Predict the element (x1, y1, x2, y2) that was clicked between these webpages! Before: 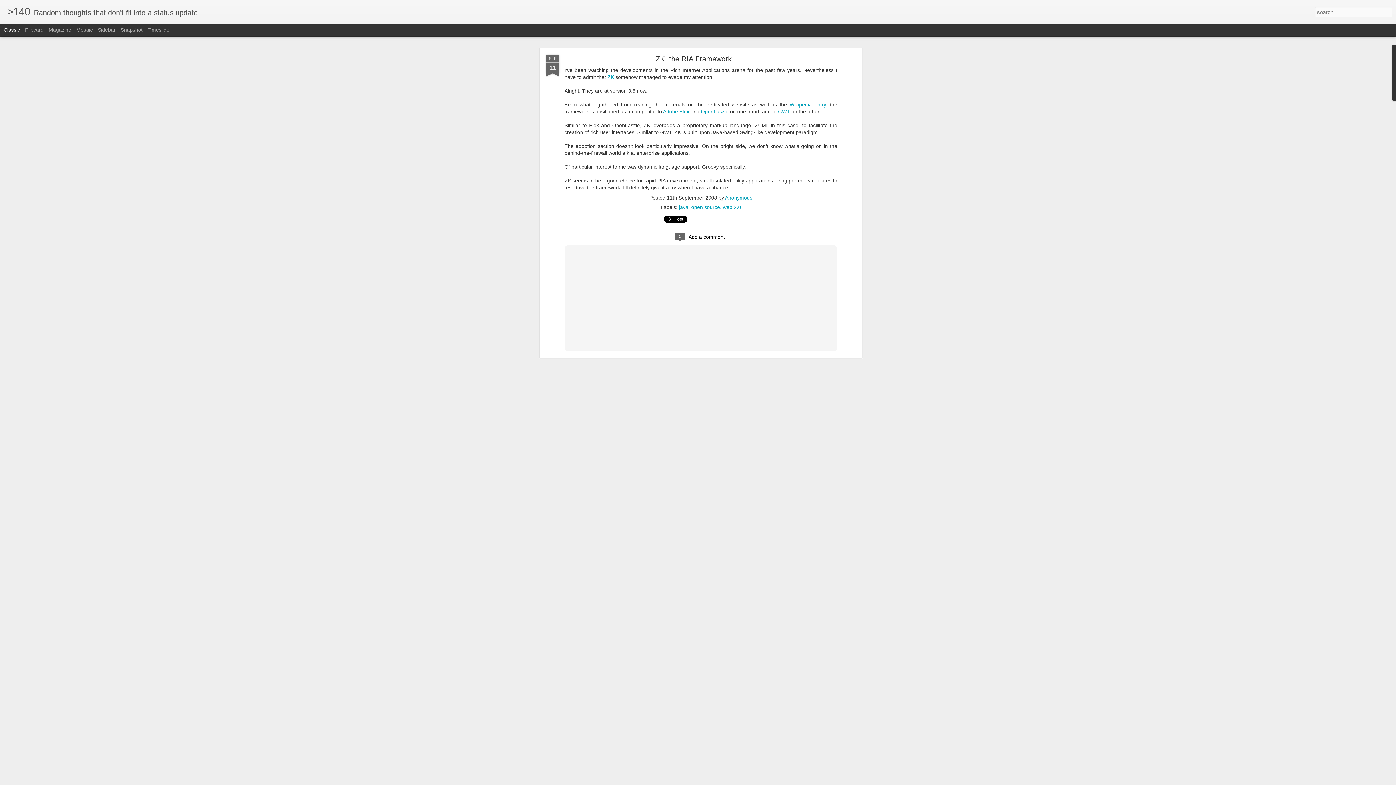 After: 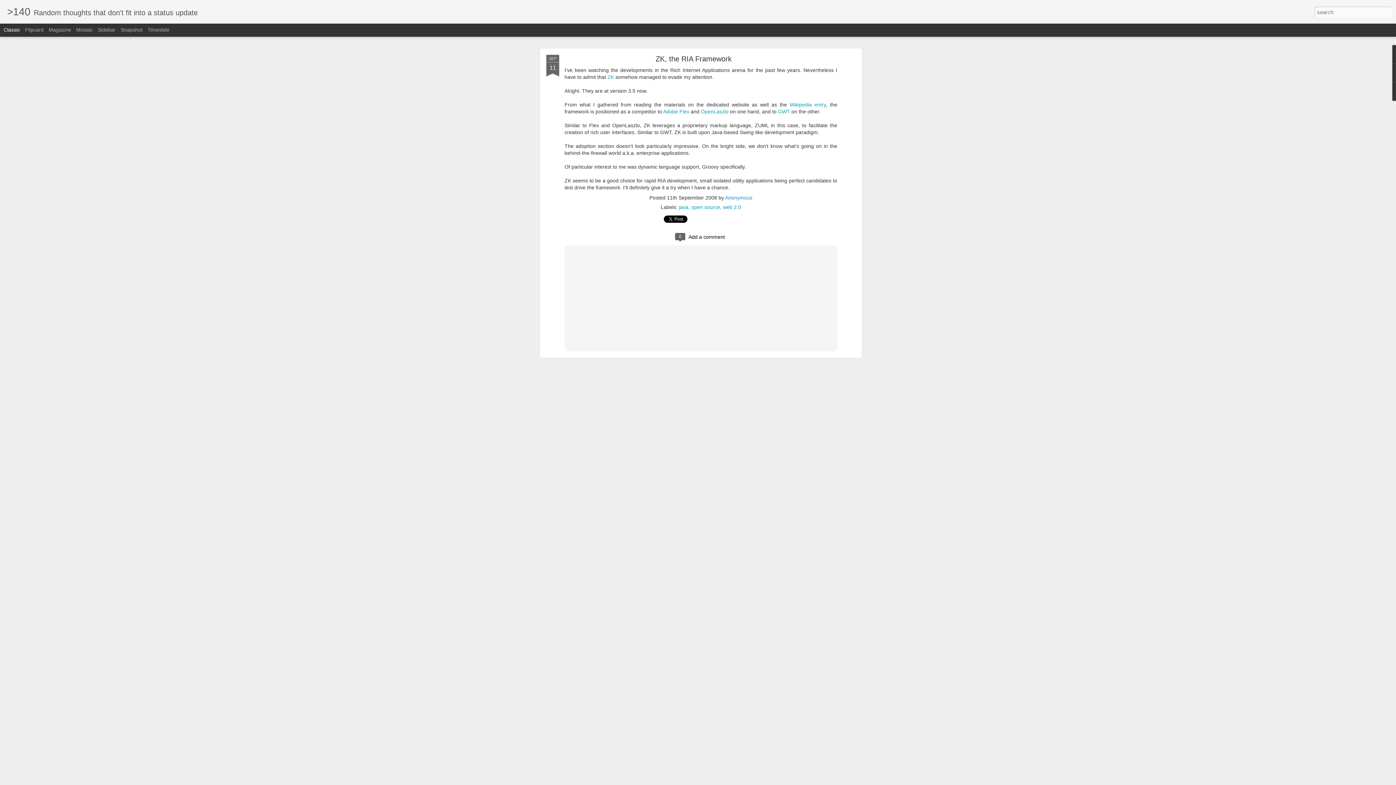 Action: bbox: (3, 26, 20, 32) label: Classic